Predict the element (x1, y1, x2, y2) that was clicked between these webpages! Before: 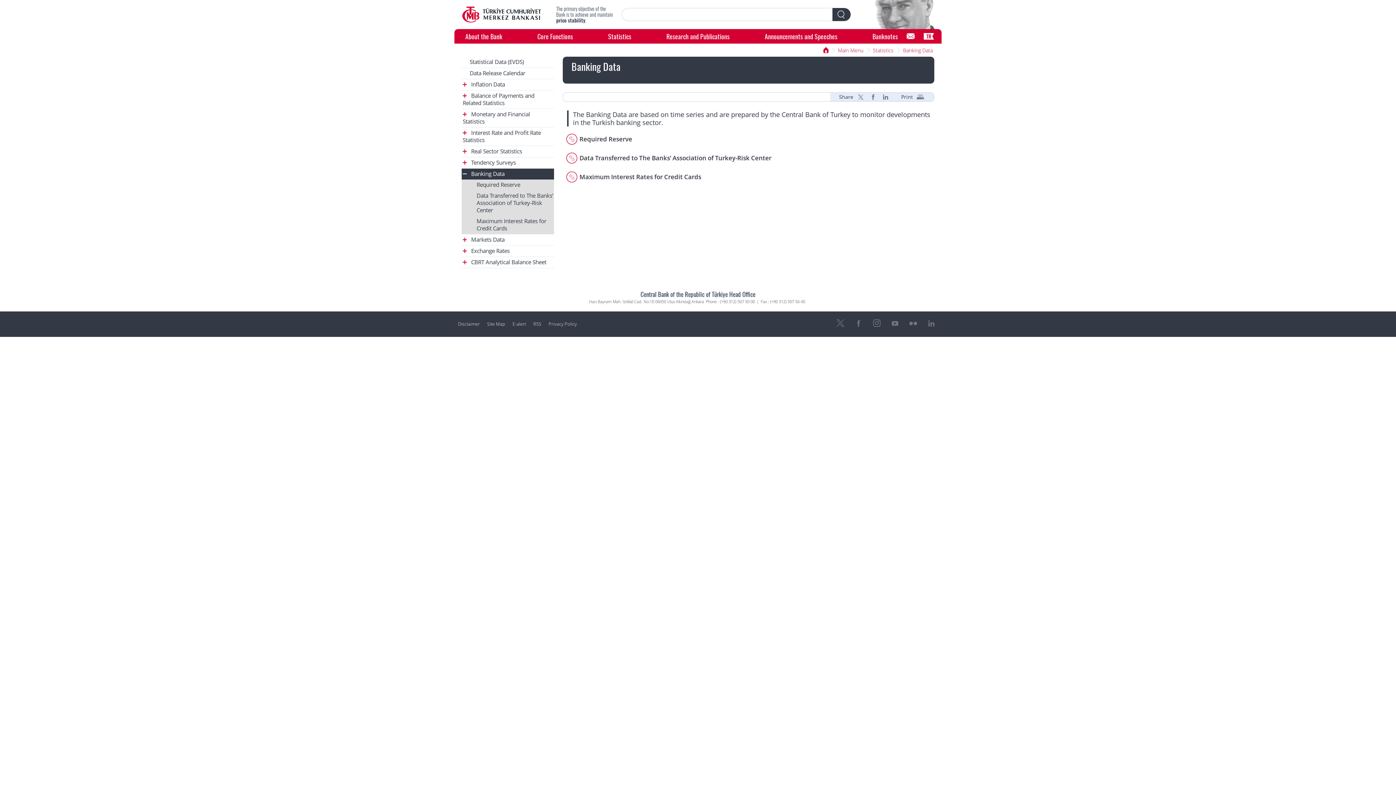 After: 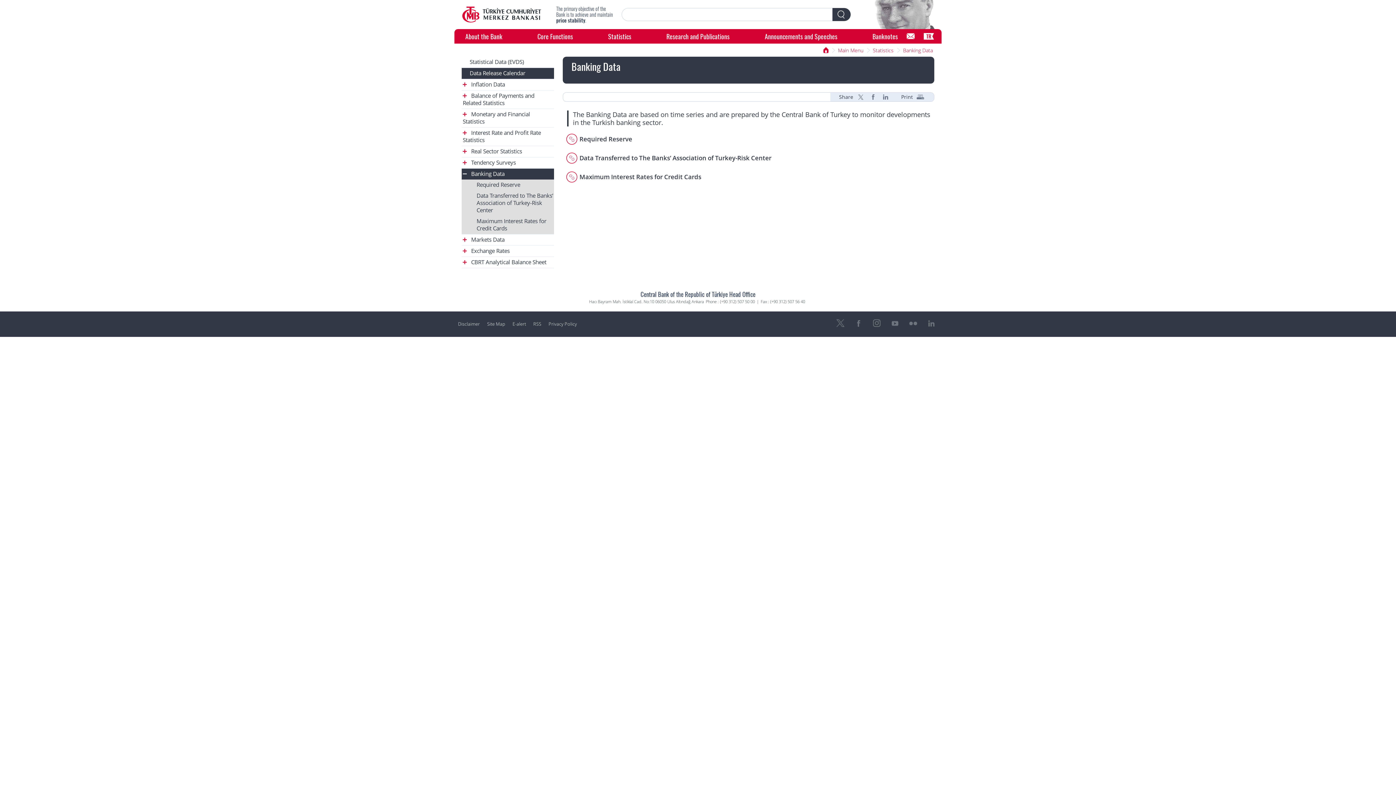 Action: label: Data Release Calendar bbox: (461, 68, 554, 78)